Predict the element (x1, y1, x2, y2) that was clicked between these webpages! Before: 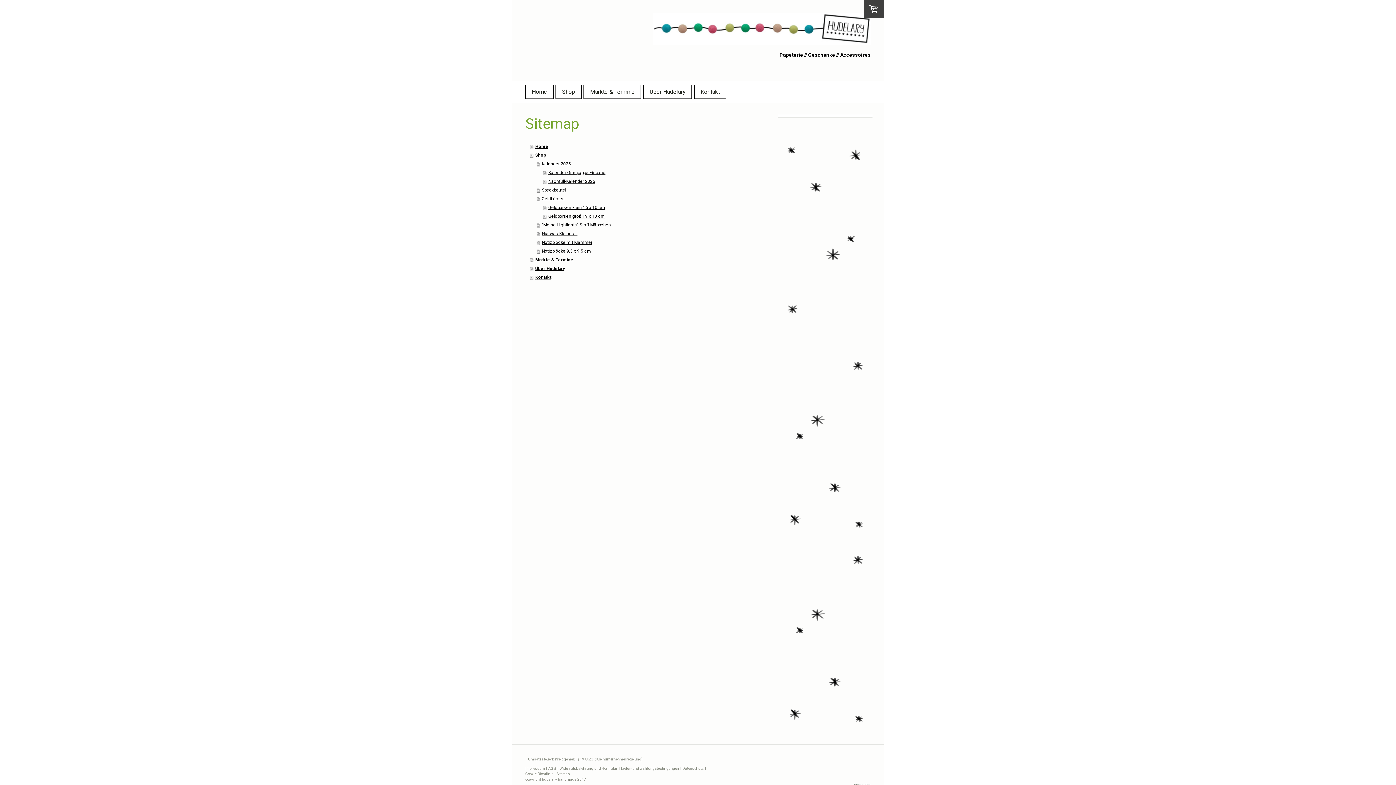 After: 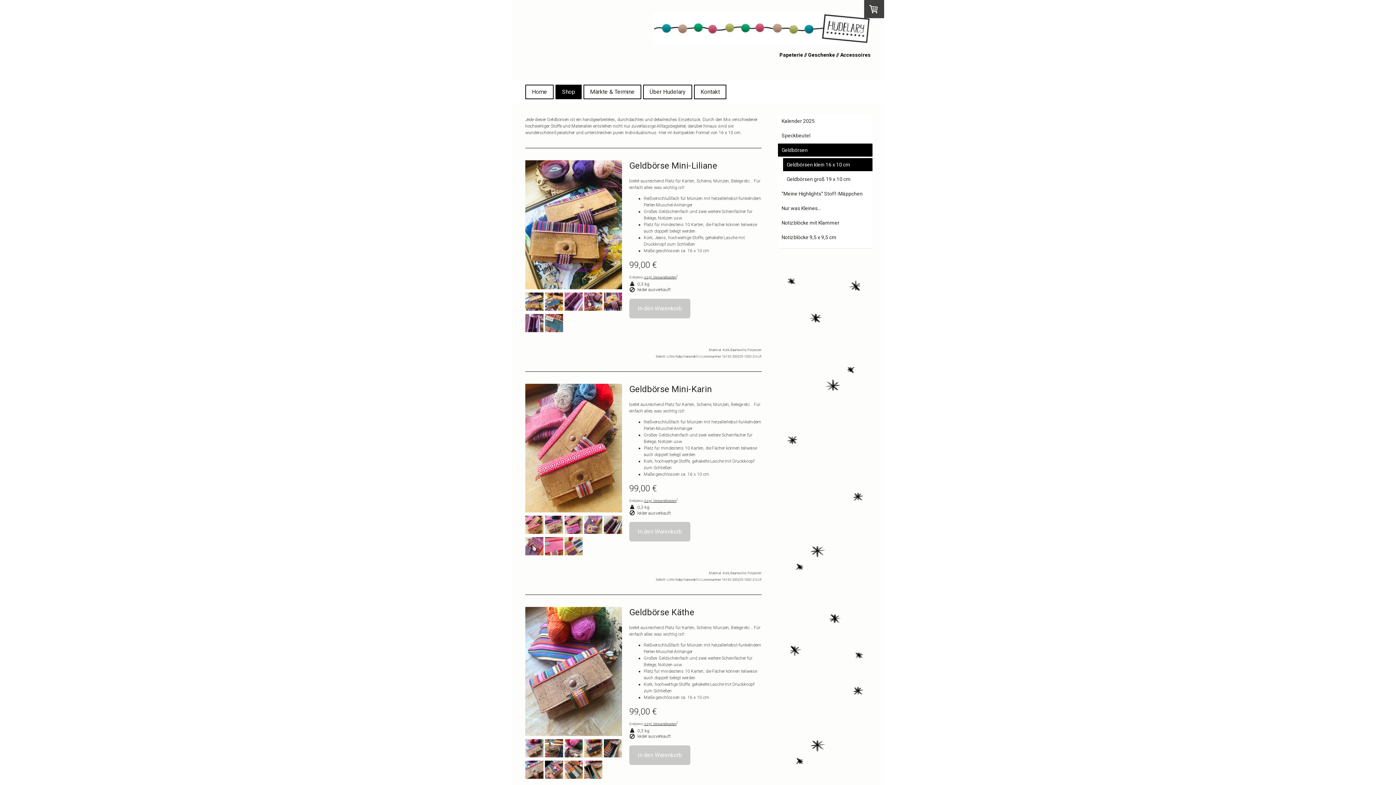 Action: bbox: (543, 203, 763, 212) label: Geldbörsen klein 16 x 10 cm